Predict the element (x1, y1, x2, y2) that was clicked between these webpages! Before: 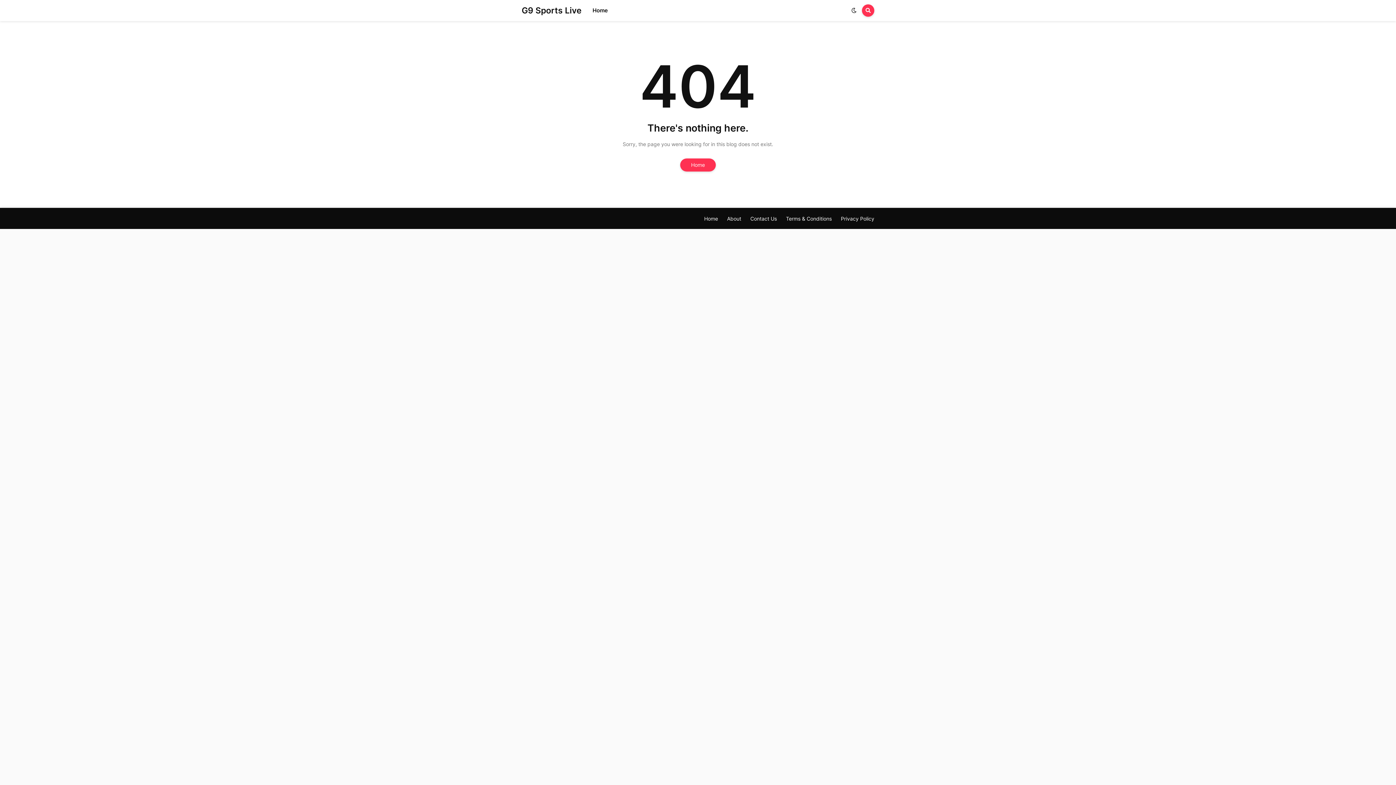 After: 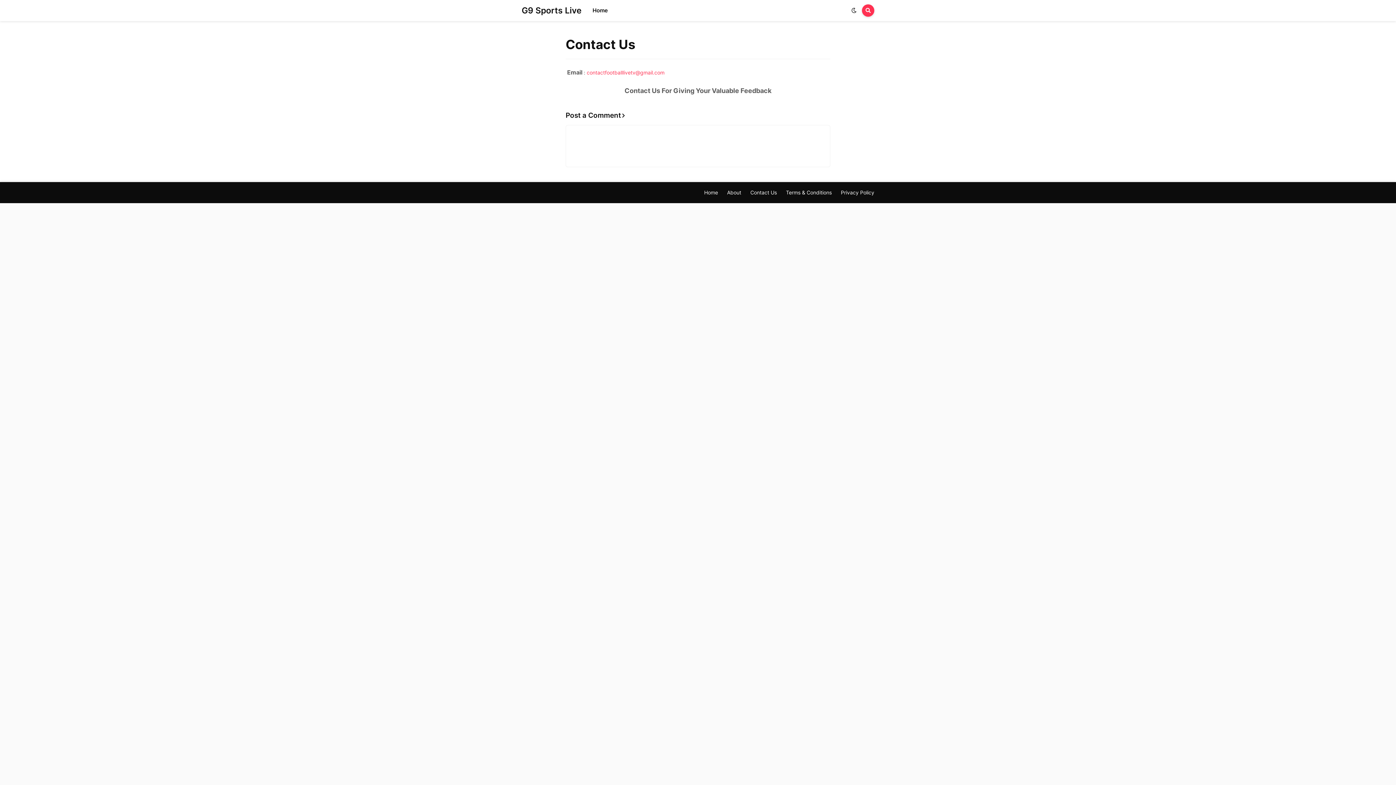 Action: bbox: (750, 215, 777, 221) label: Contact Us